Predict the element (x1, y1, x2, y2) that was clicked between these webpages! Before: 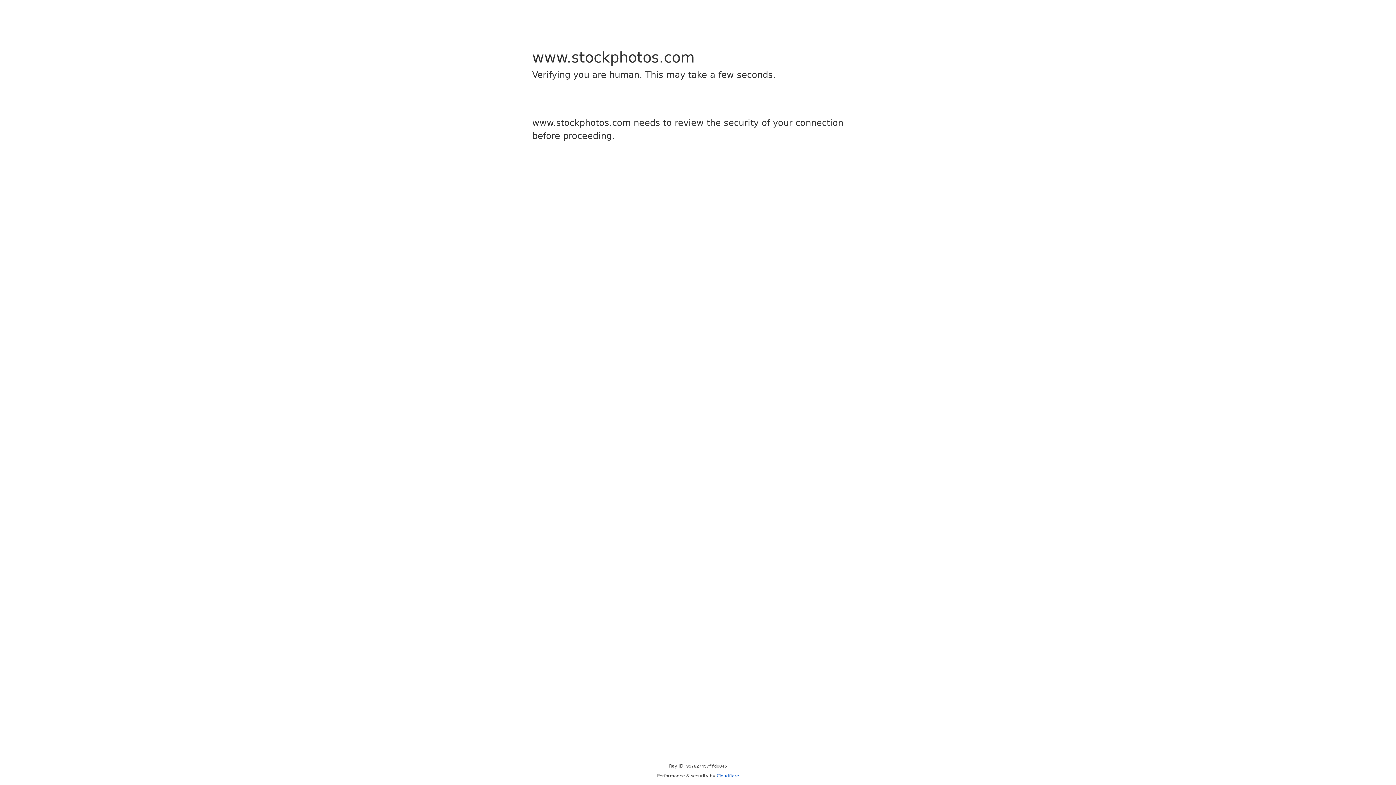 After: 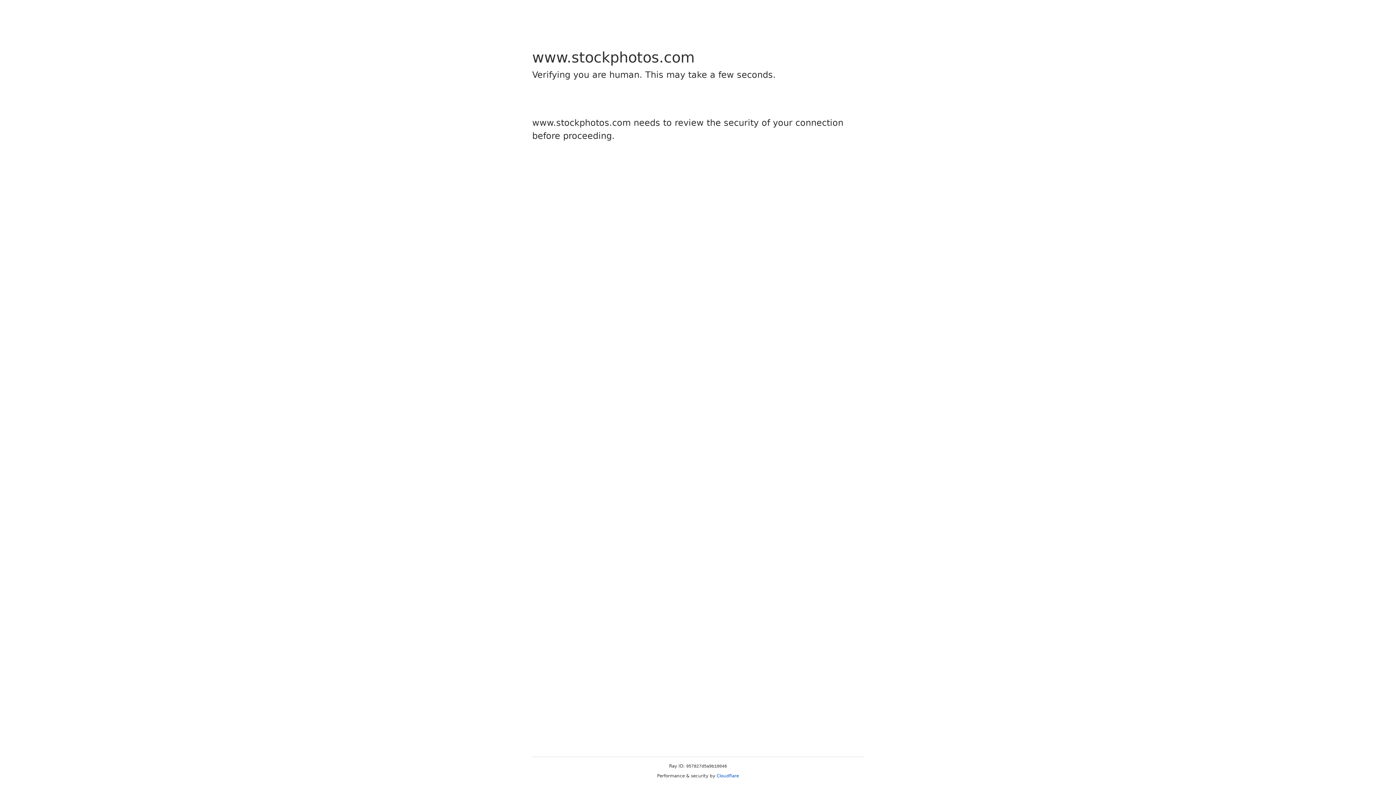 Action: label: Cloudflare bbox: (716, 773, 739, 778)